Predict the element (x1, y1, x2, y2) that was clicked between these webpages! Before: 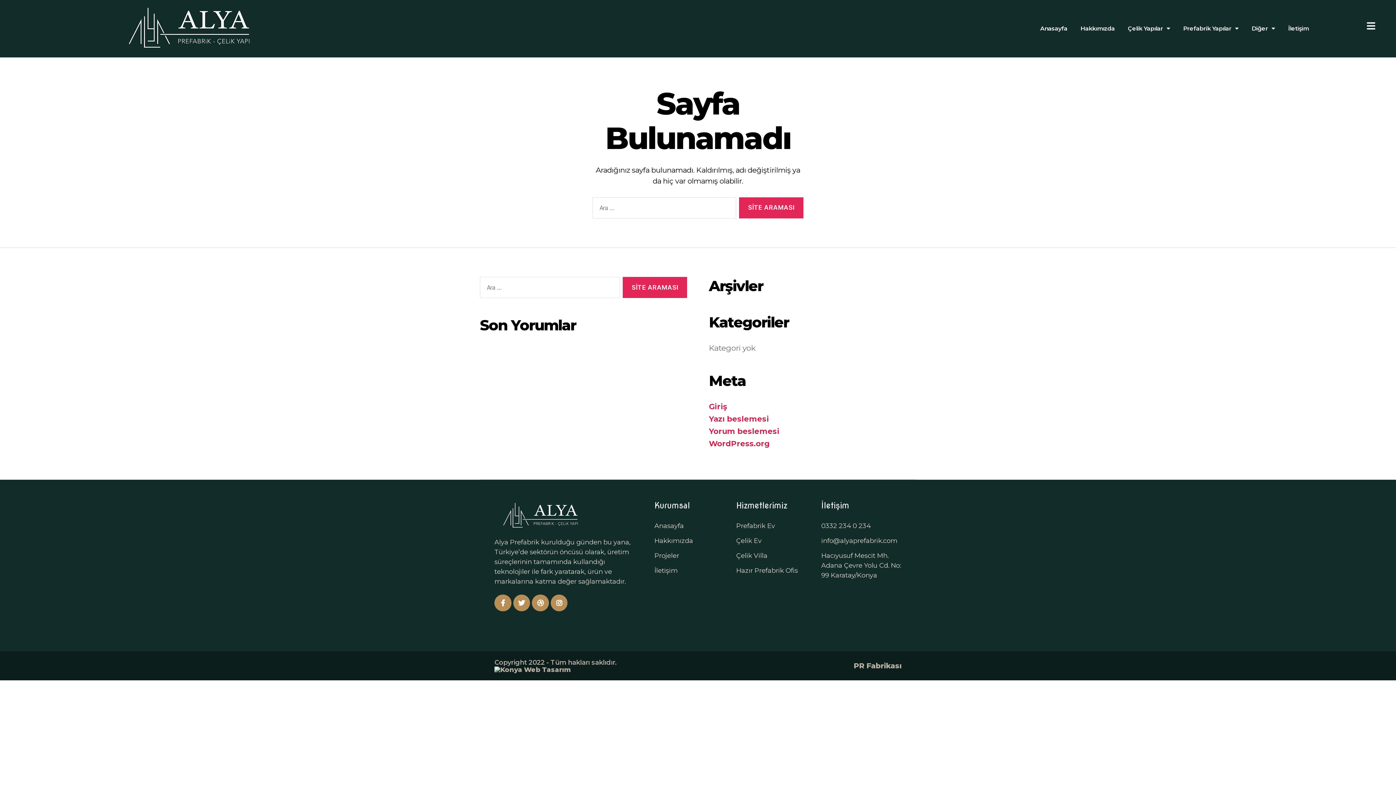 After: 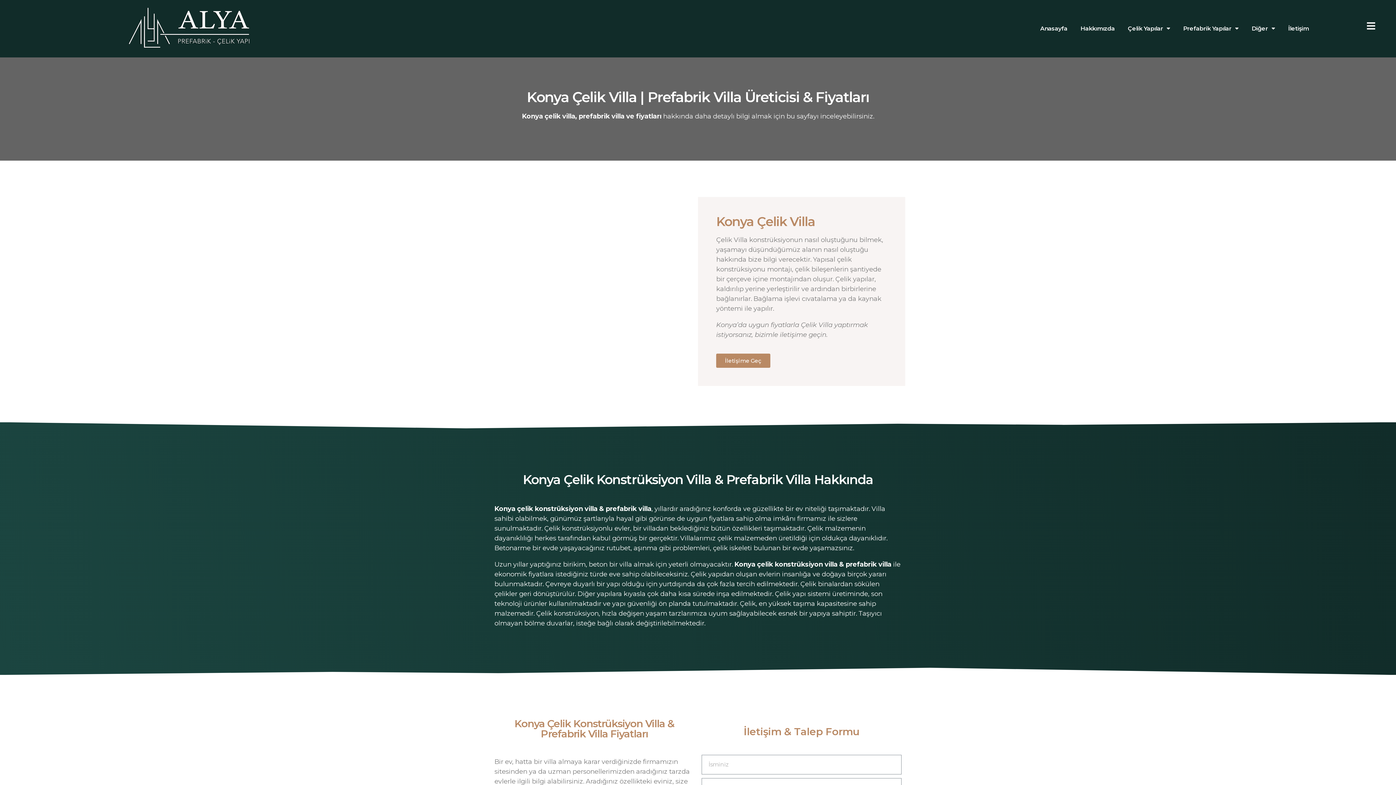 Action: label: Çelik Villa bbox: (736, 551, 814, 561)